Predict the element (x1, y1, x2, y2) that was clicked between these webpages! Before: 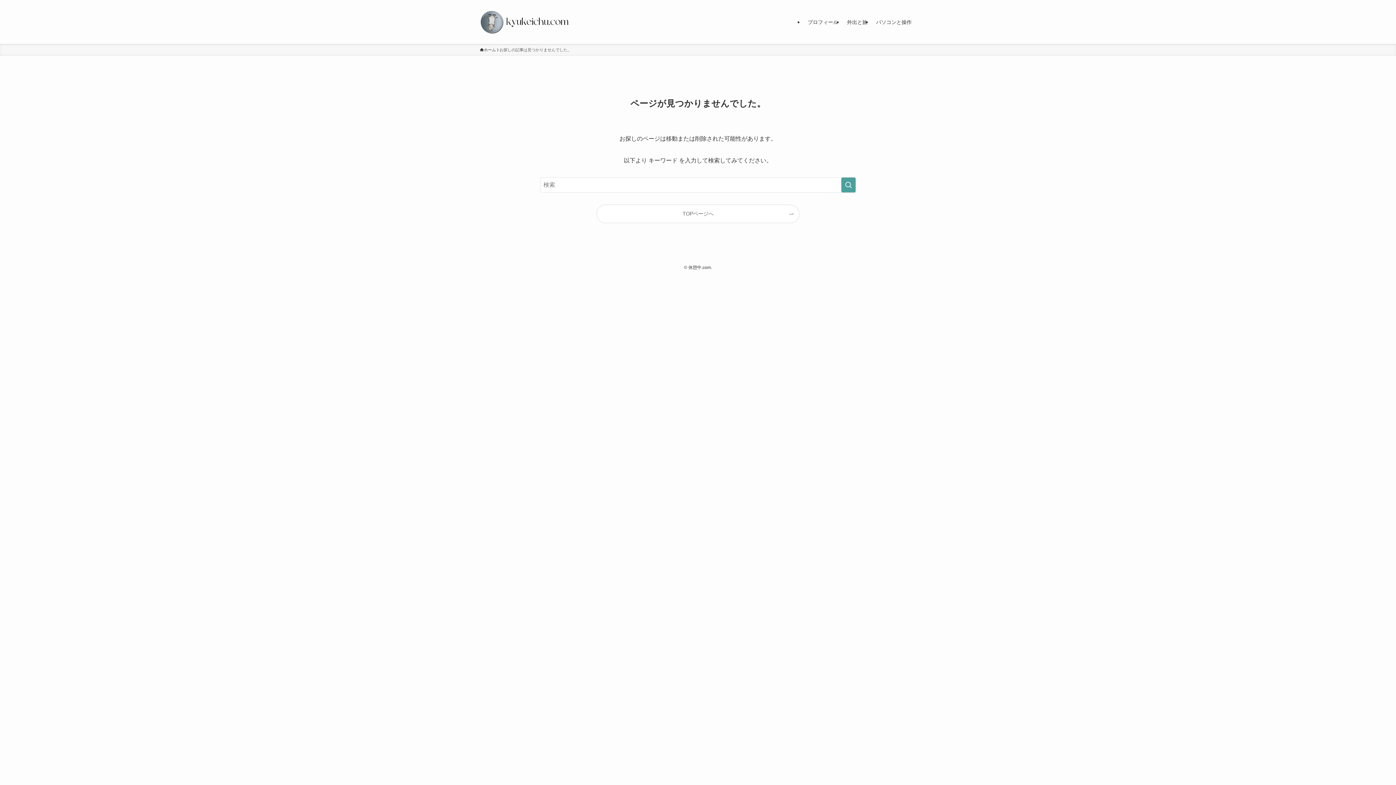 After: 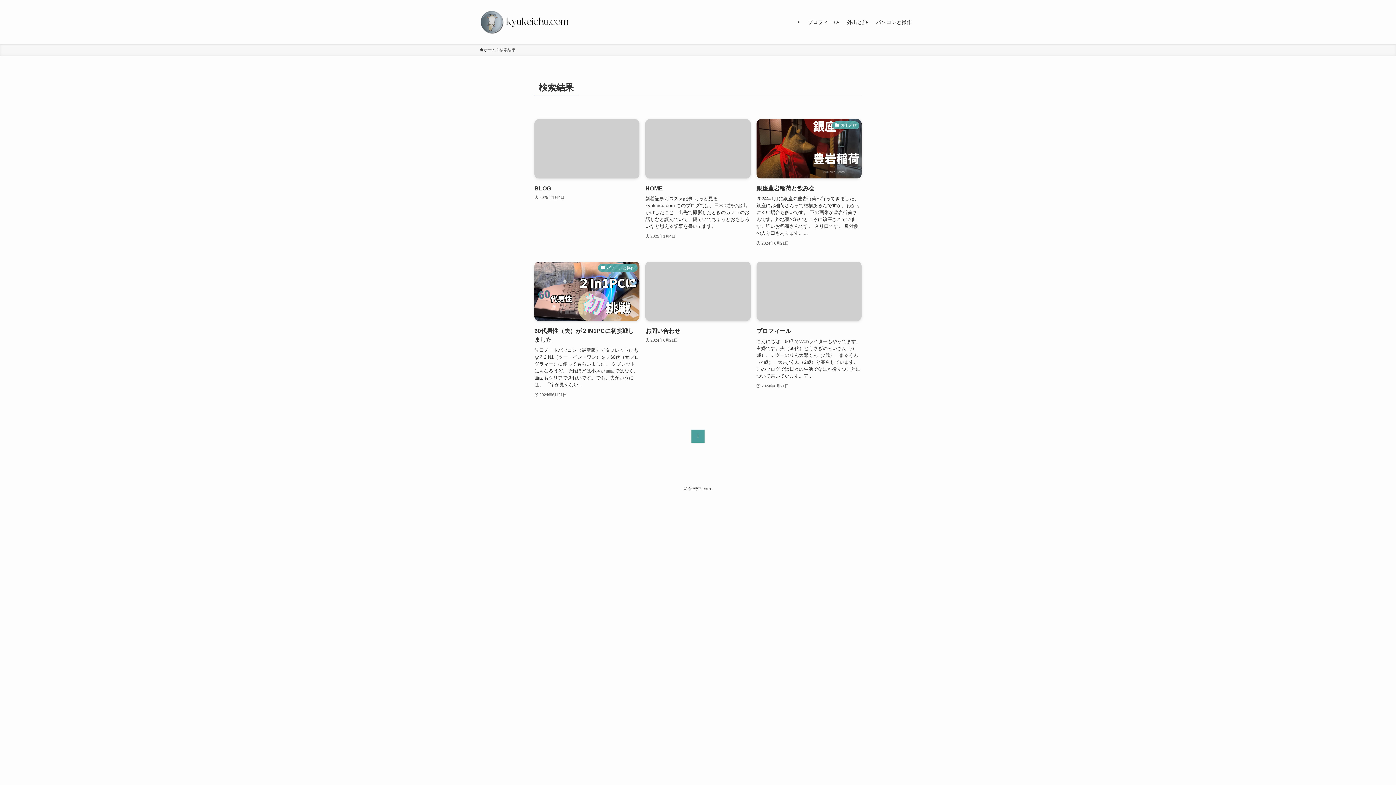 Action: label: 検索を実行する bbox: (841, 177, 856, 192)